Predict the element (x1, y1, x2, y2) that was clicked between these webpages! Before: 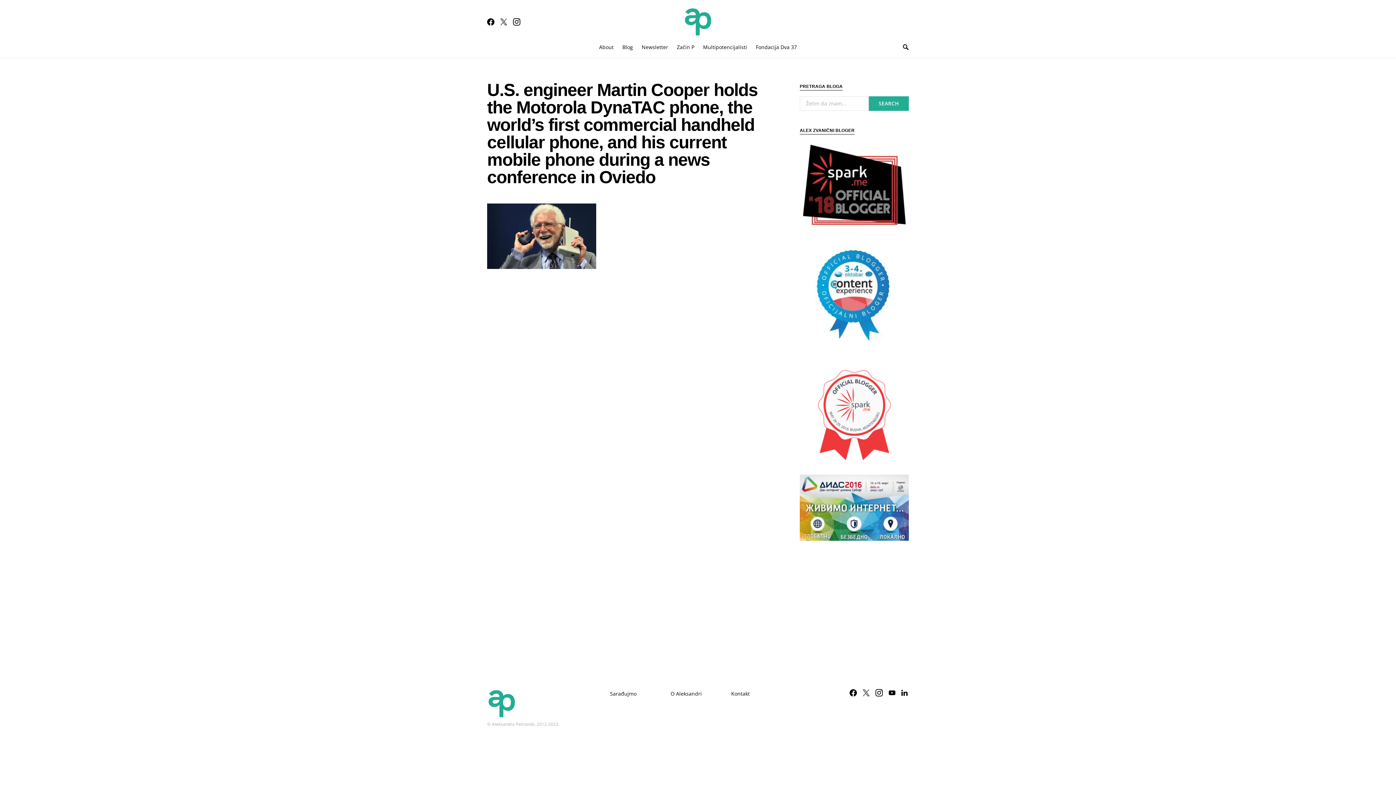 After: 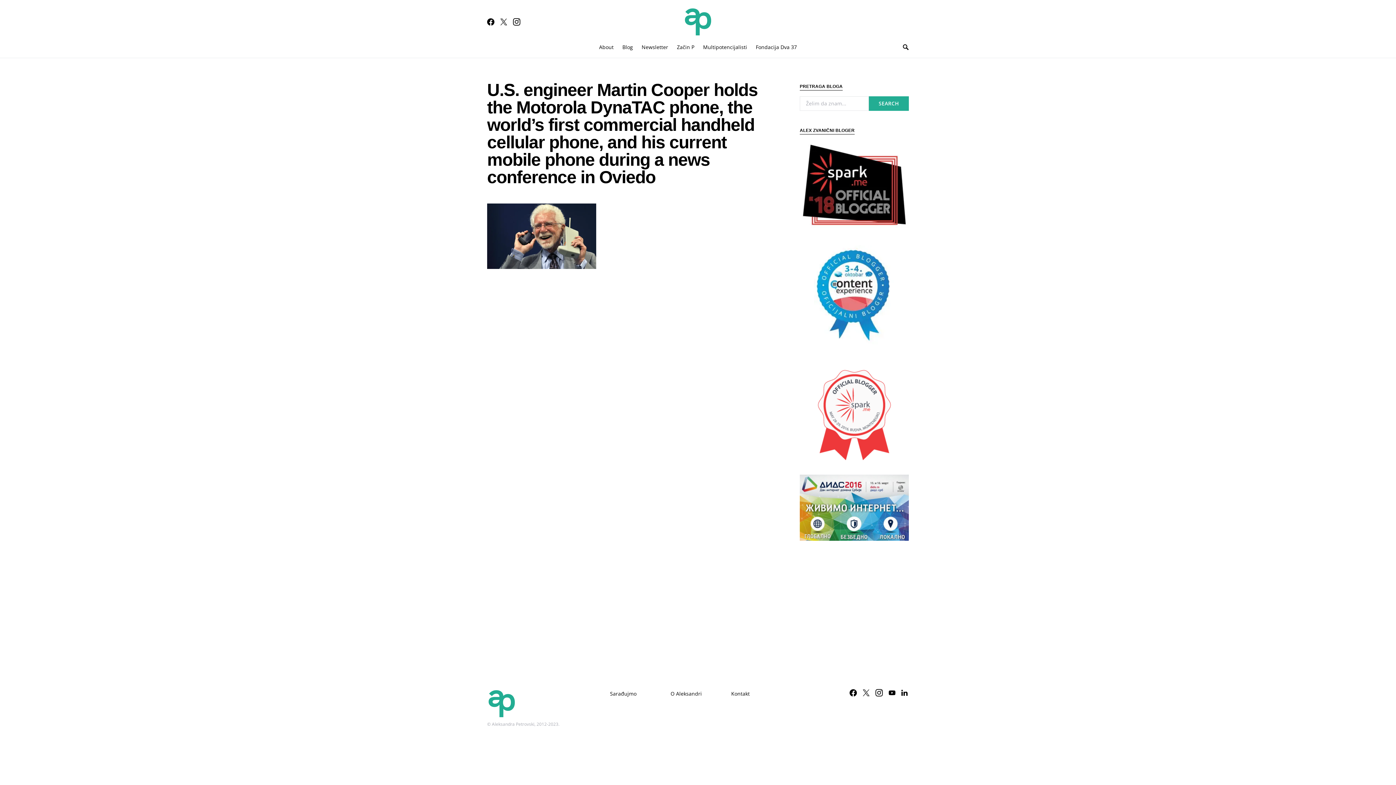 Action: bbox: (800, 245, 909, 354)